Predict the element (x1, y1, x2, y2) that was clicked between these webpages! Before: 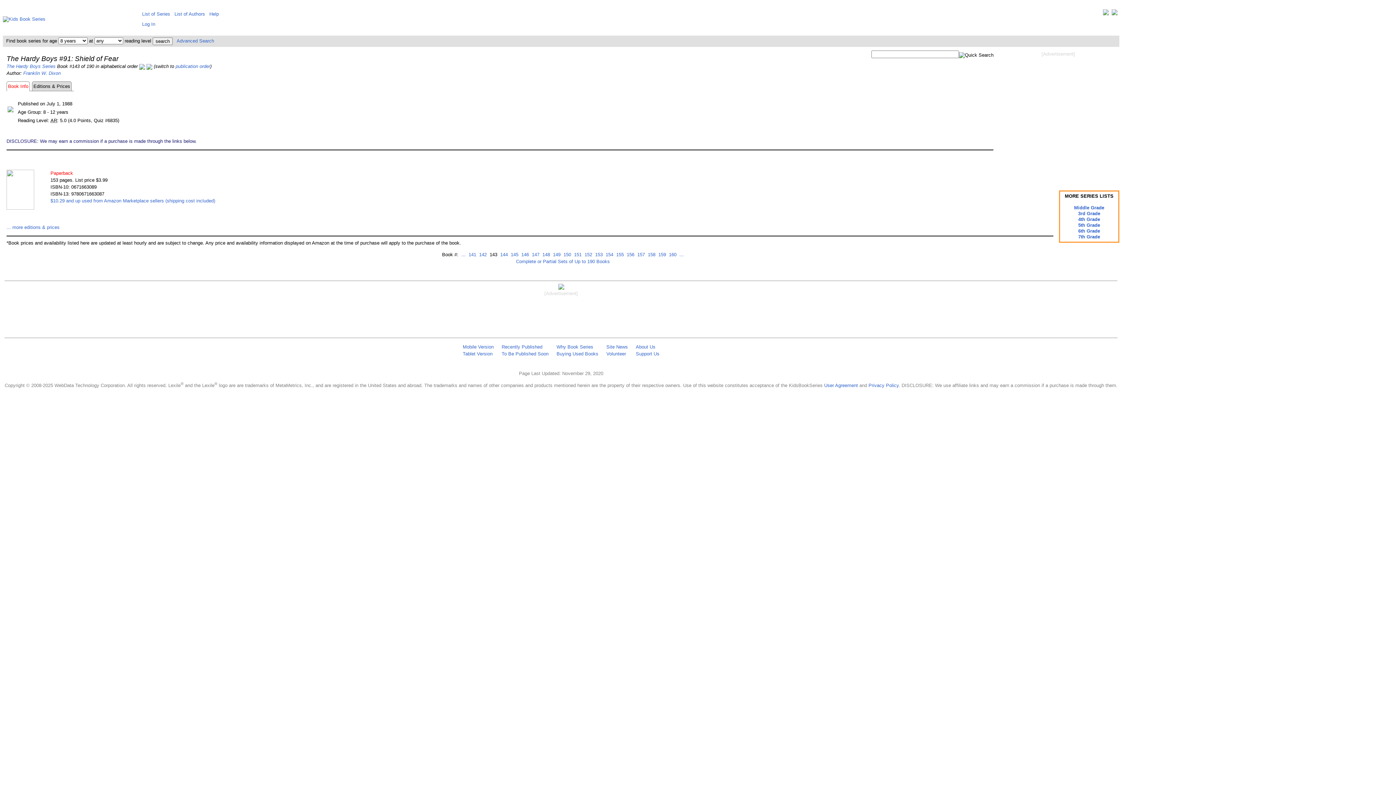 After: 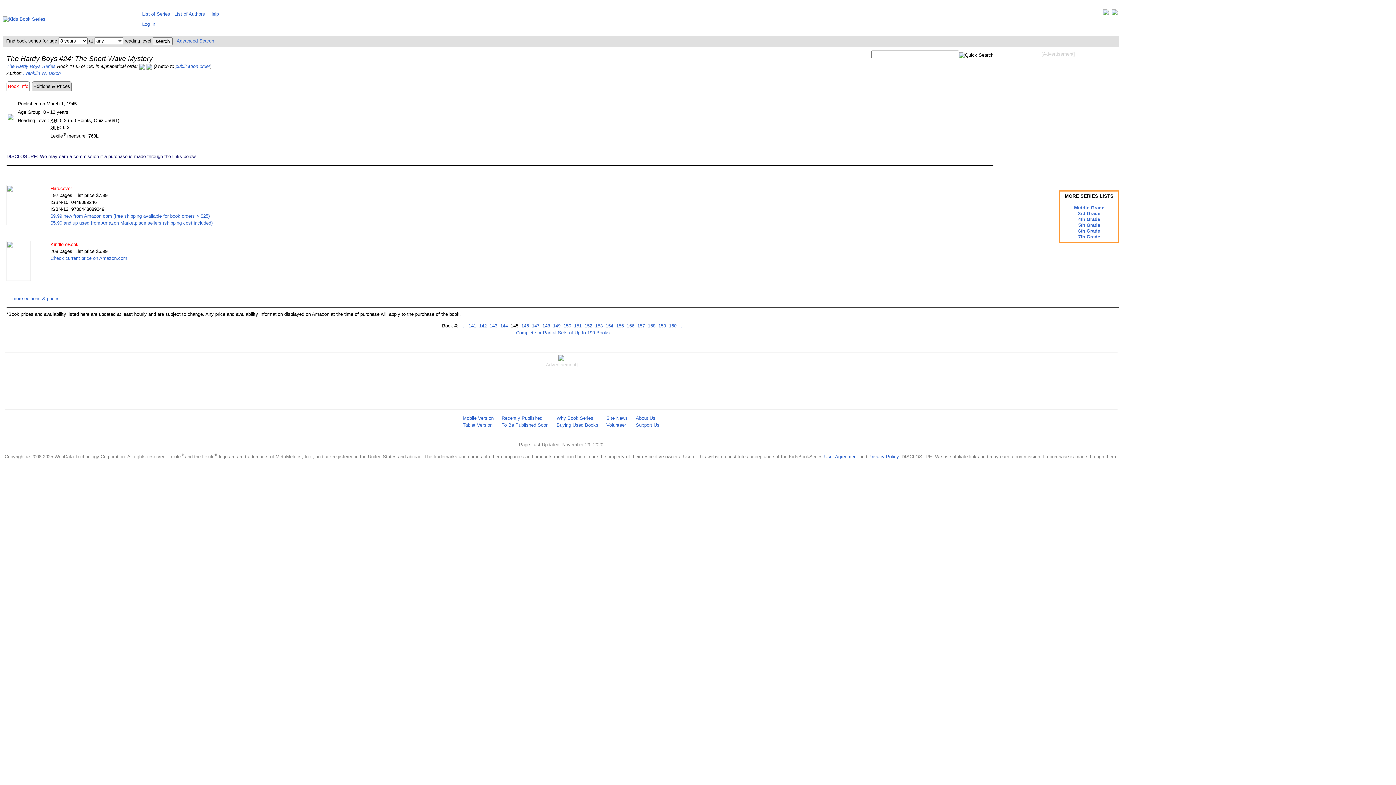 Action: bbox: (509, 251, 518, 257) label:  145